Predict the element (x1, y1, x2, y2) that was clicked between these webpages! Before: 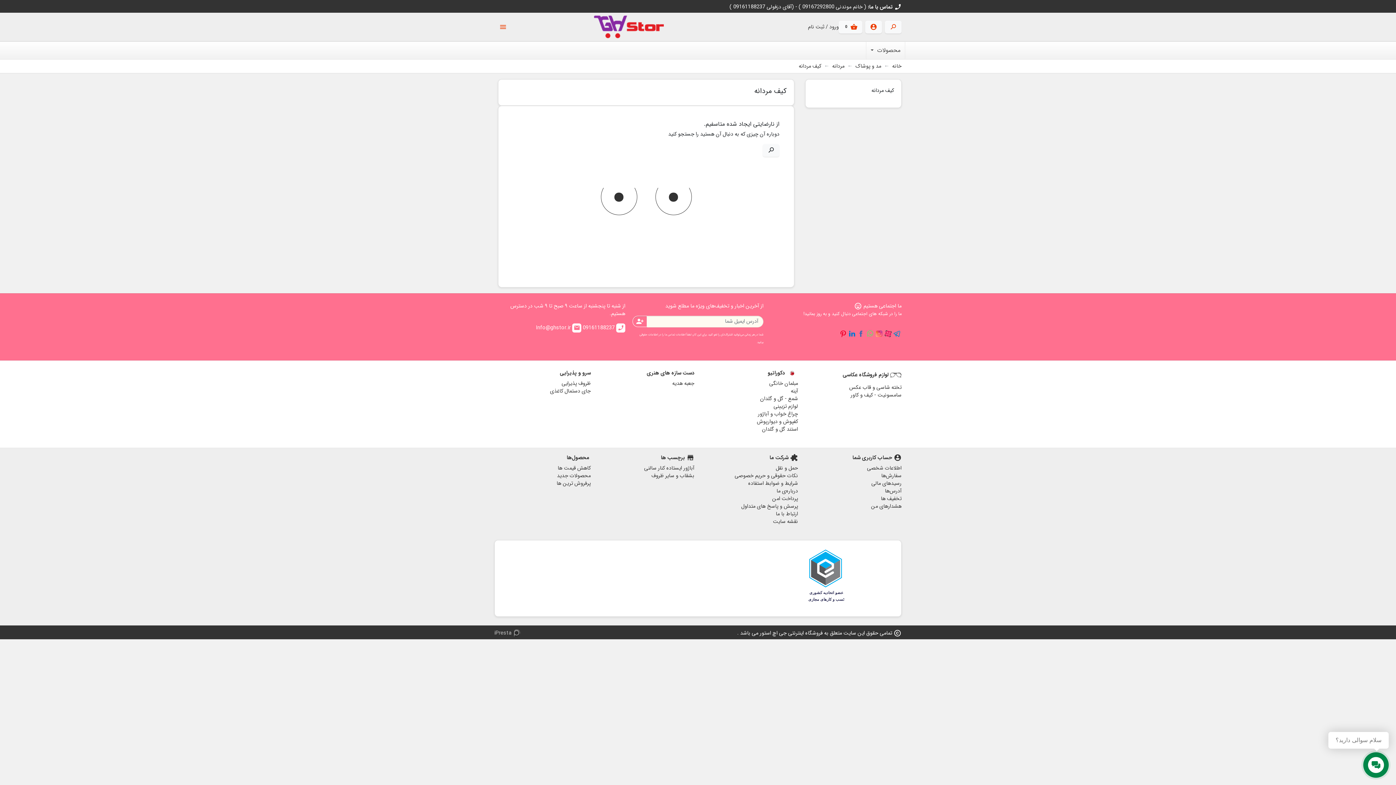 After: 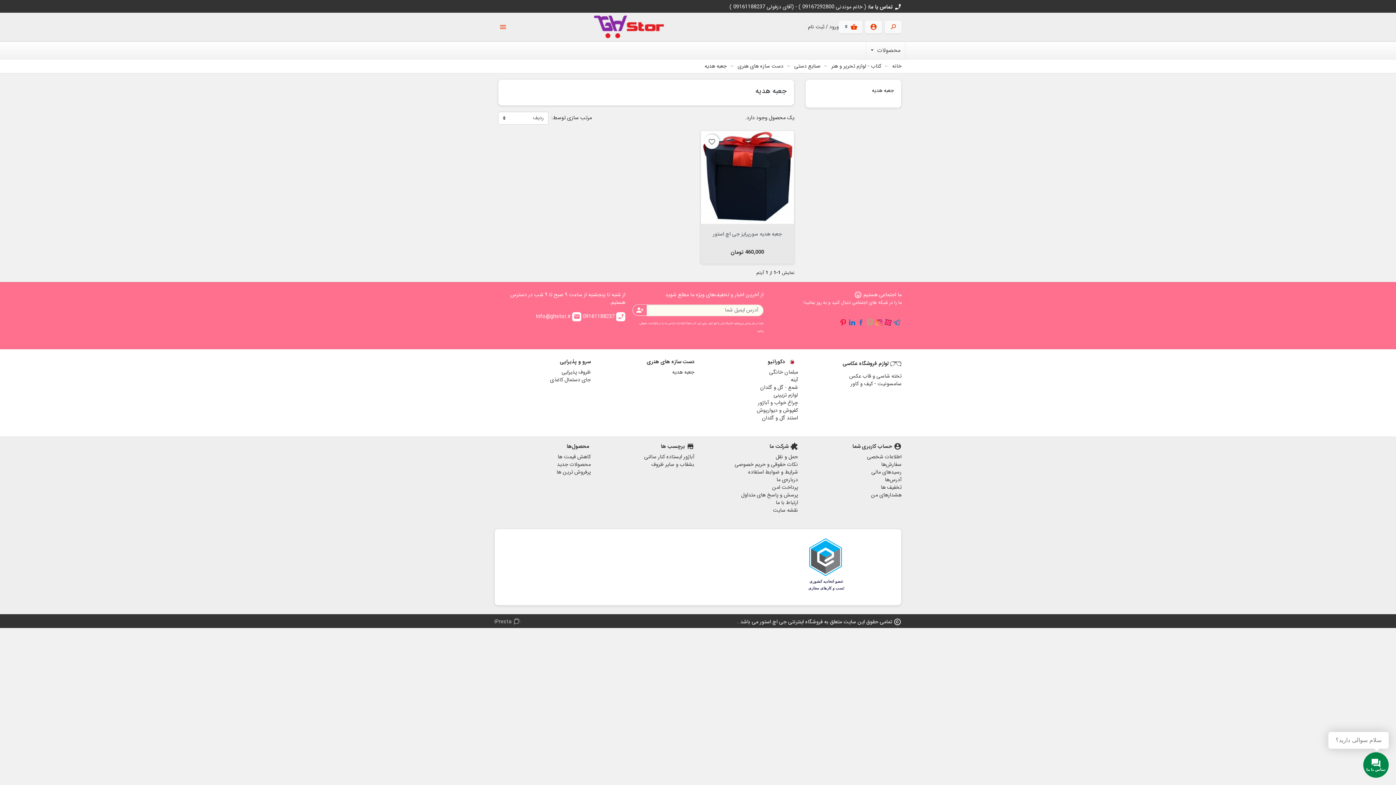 Action: label: جعبه هدیه bbox: (672, 379, 694, 388)